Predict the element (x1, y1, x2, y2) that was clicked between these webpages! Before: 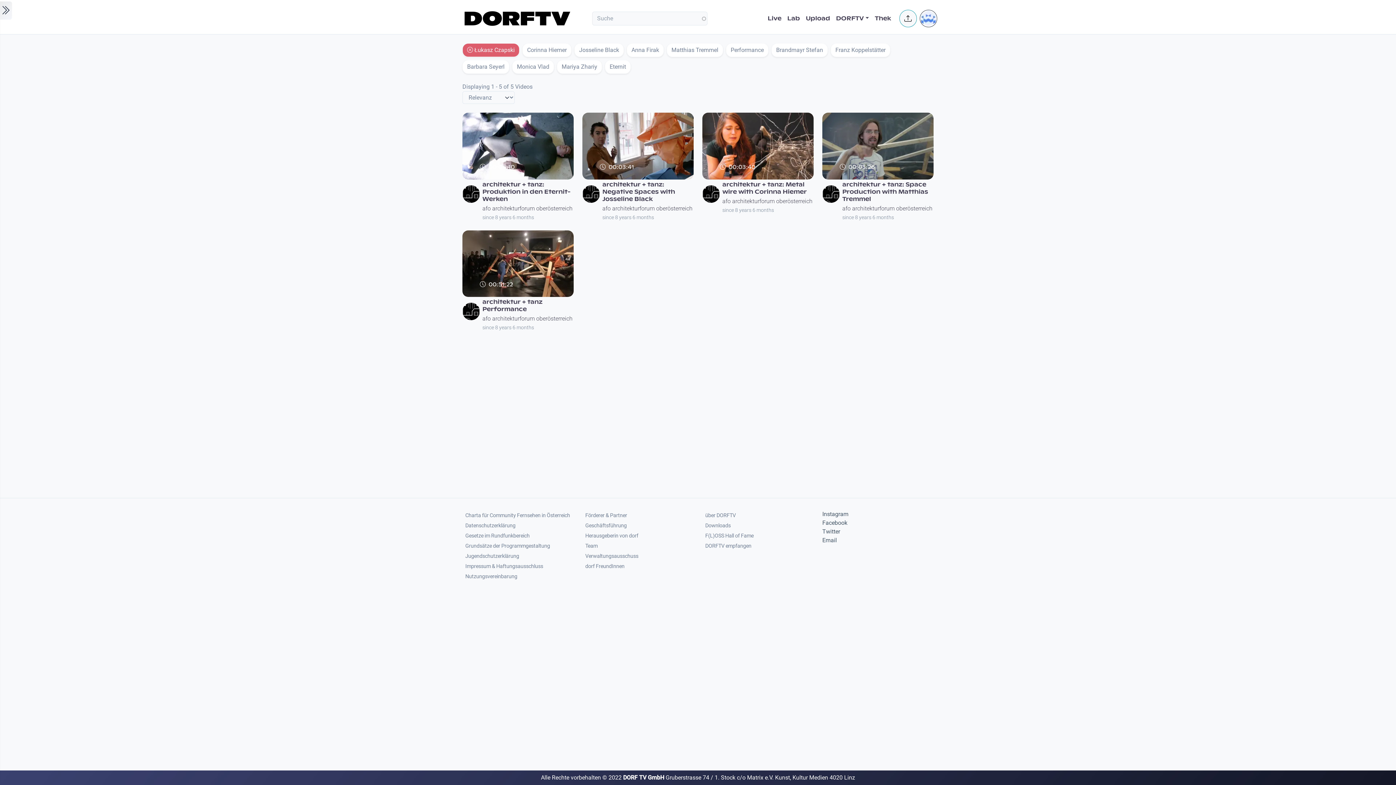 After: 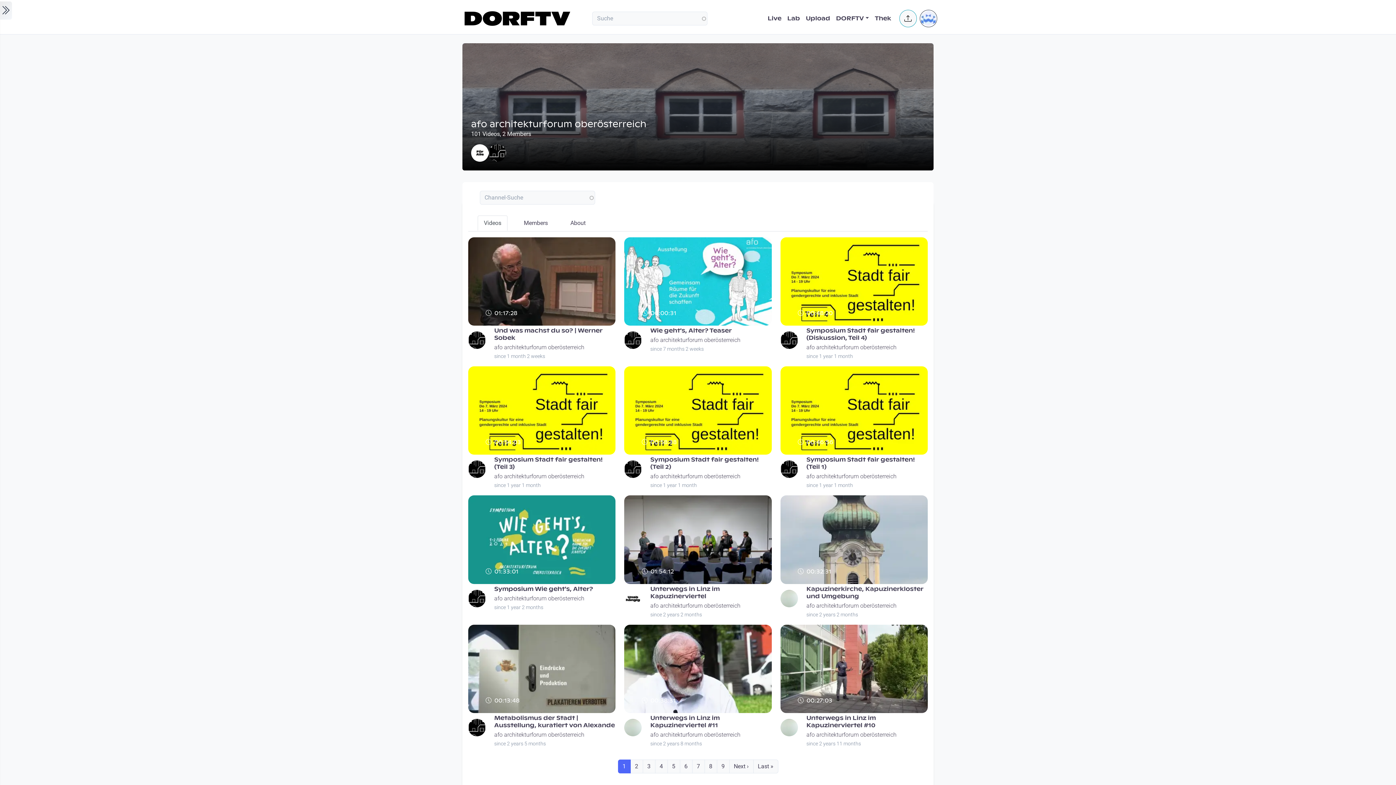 Action: bbox: (602, 204, 692, 211) label: afo architekturforum oberösterreich